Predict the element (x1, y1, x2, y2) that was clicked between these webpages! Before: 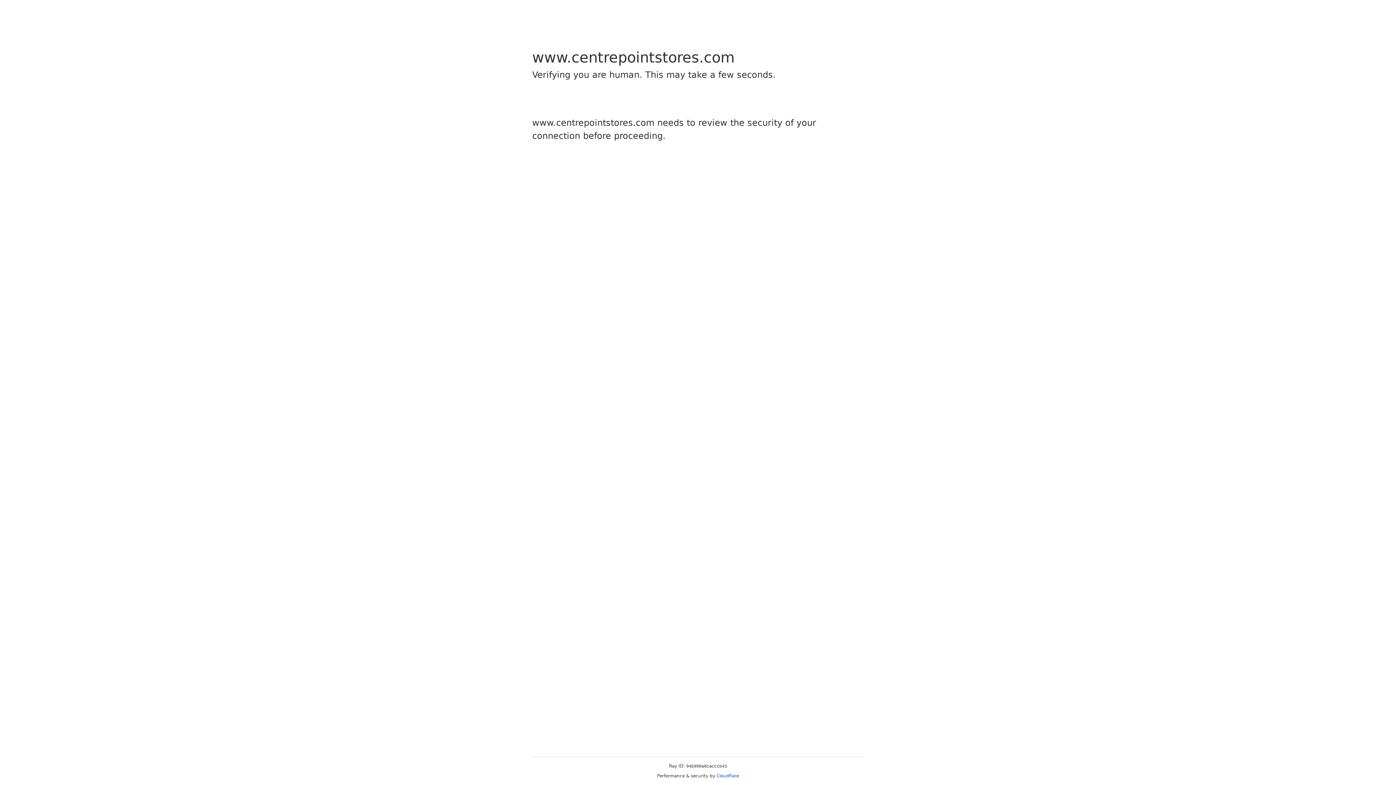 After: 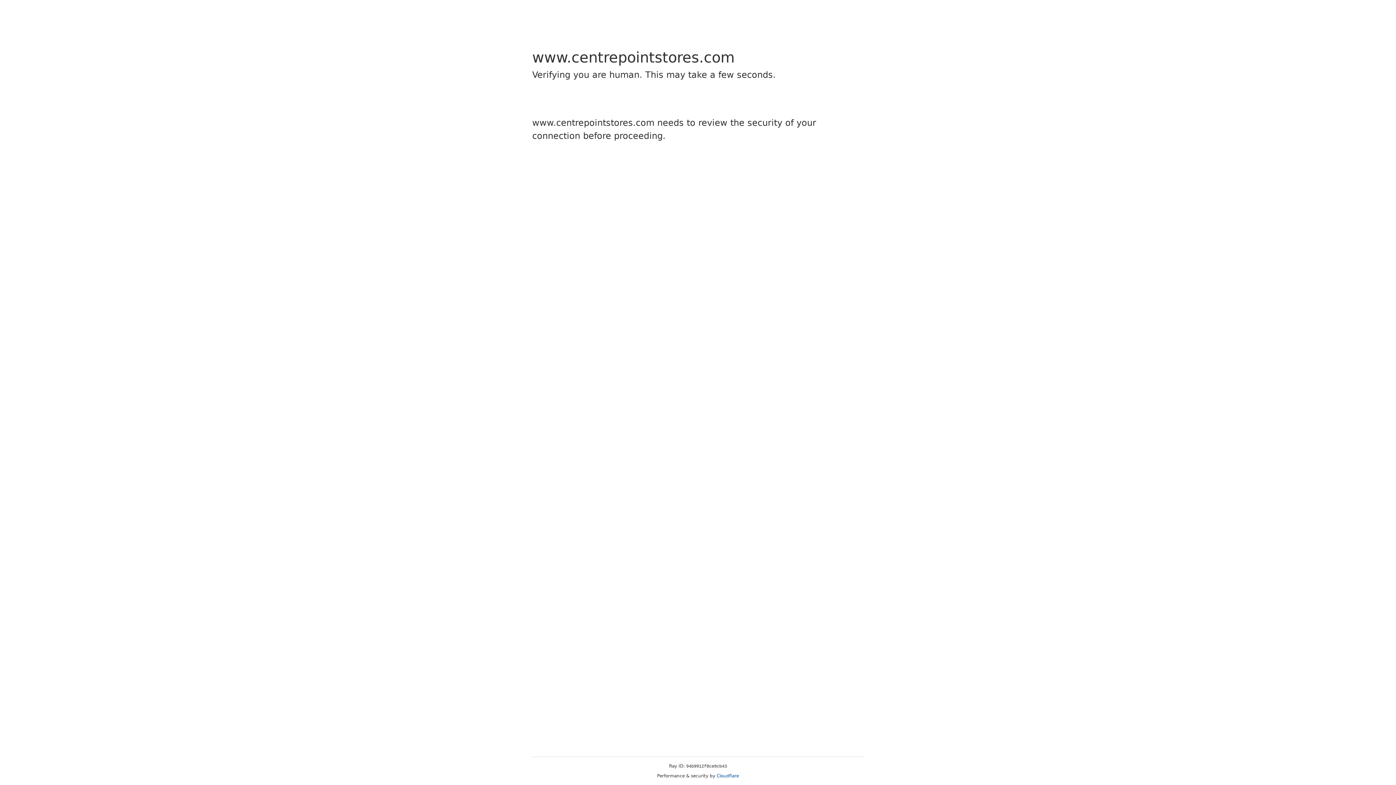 Action: bbox: (716, 773, 739, 778) label: Cloudflare